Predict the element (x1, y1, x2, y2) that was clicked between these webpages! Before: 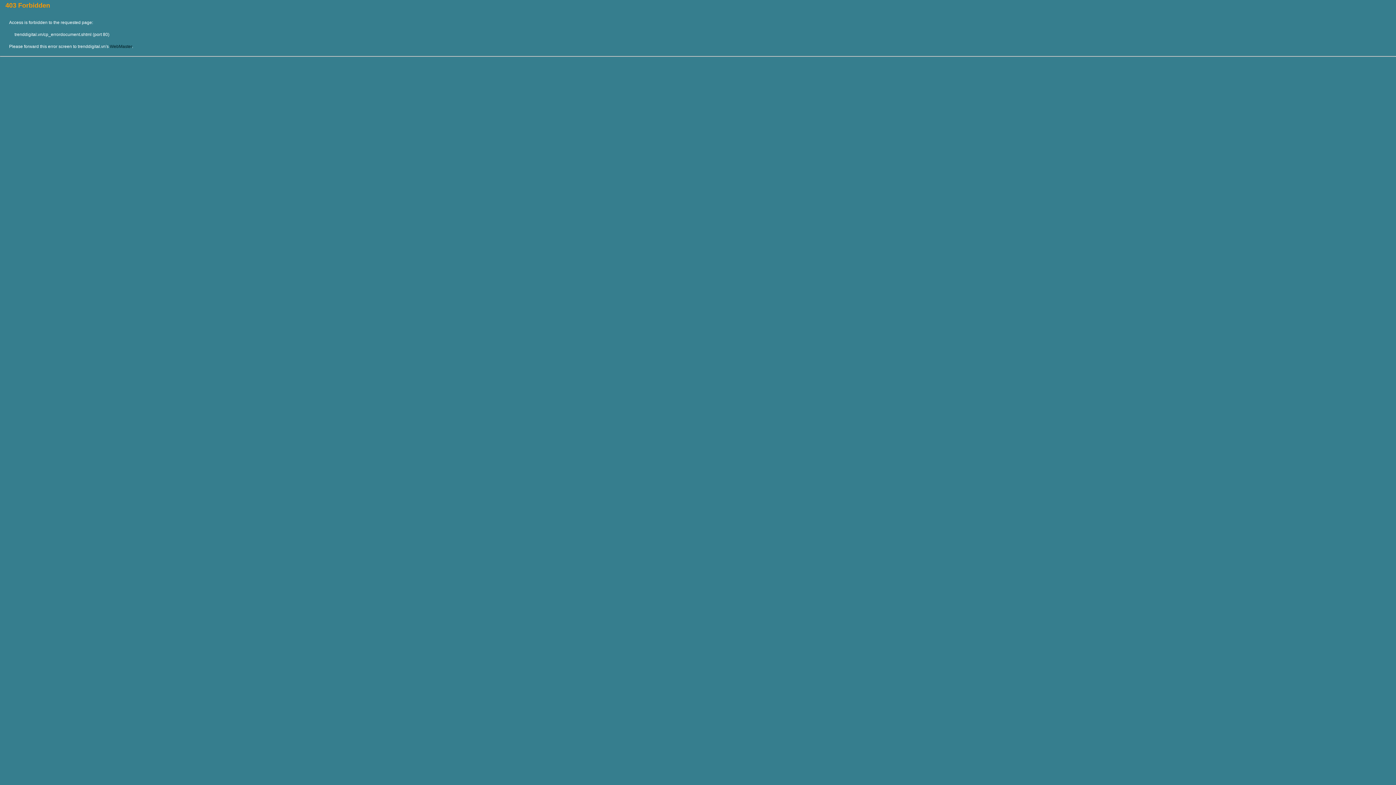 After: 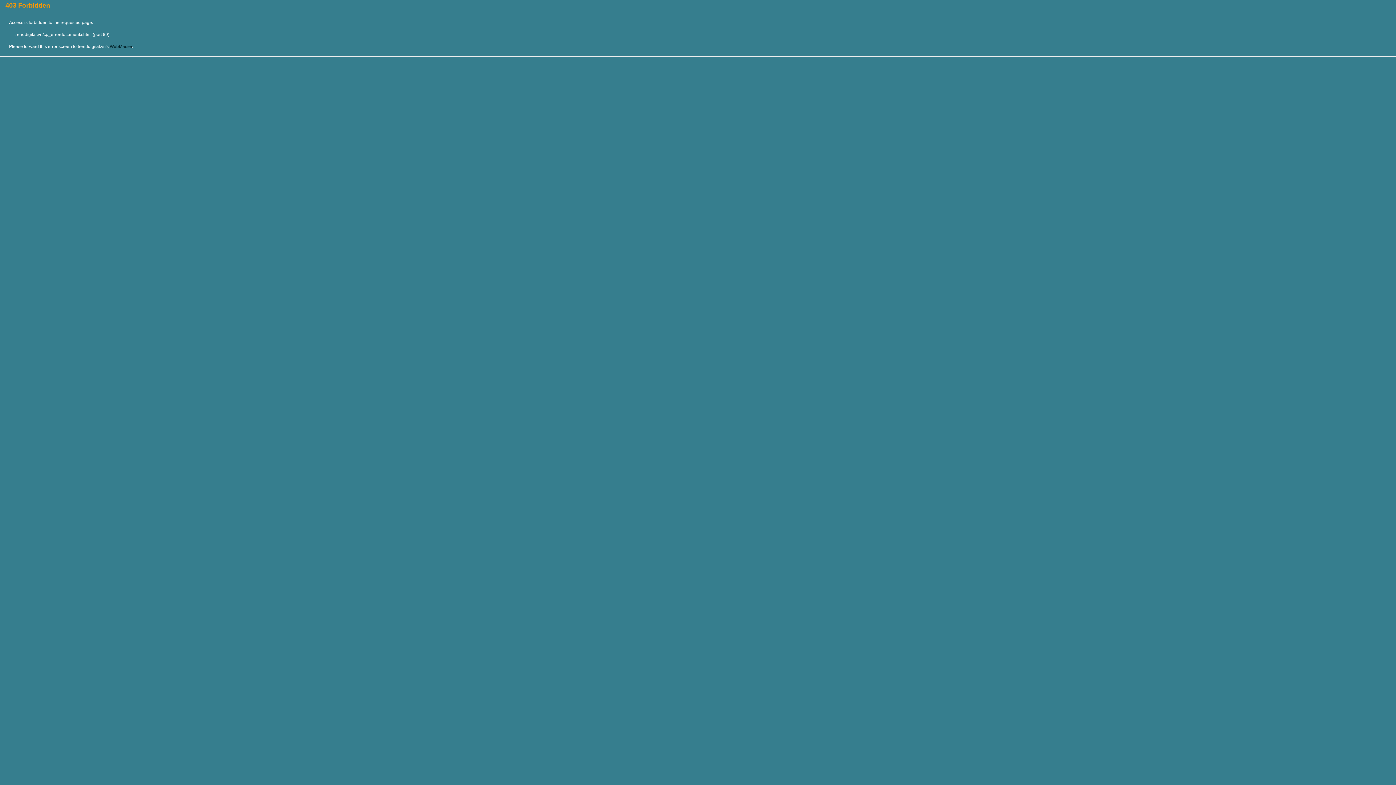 Action: bbox: (109, 44, 132, 49) label: WebMaster